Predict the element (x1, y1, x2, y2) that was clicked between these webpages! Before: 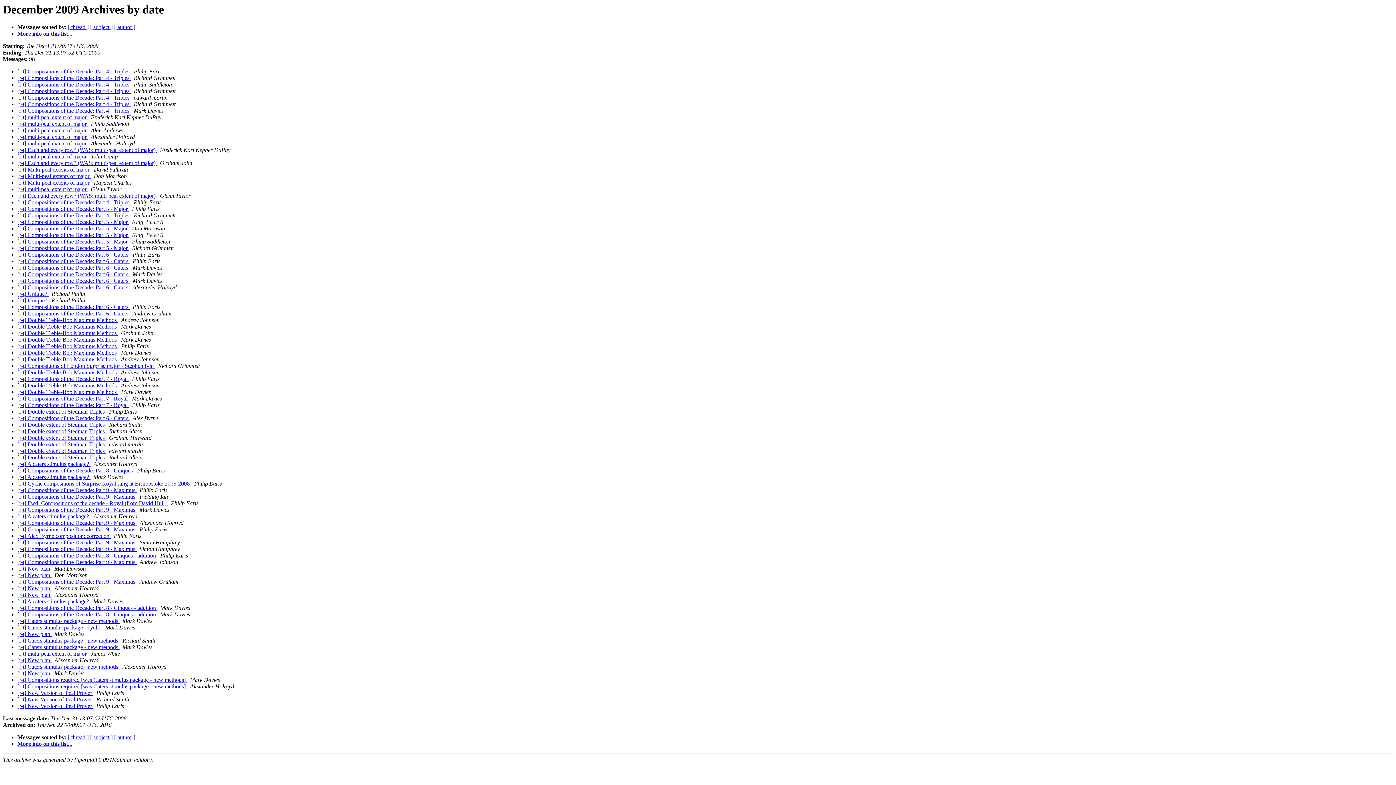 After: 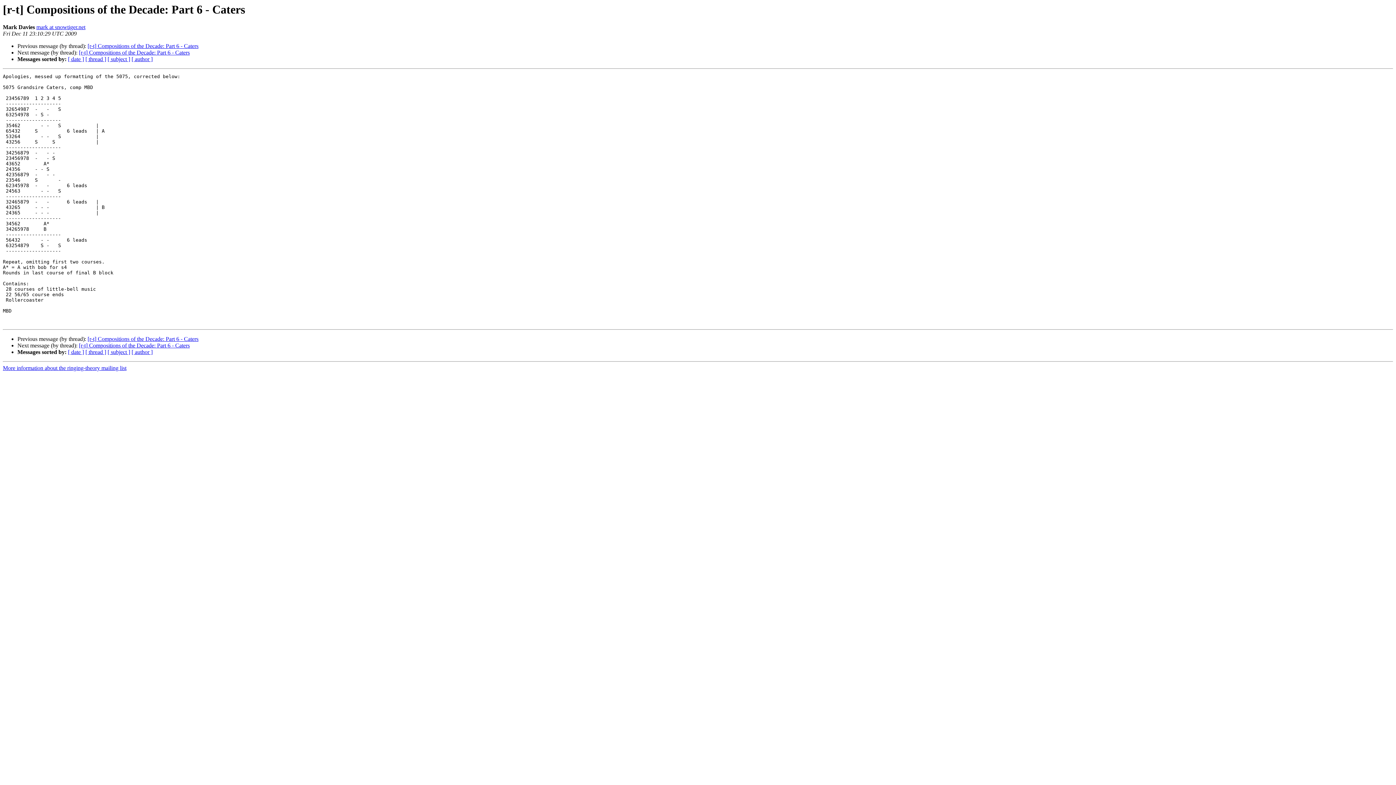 Action: label: [r-t] Compositions of the Decade: Part 6 - Caters  bbox: (17, 277, 129, 284)